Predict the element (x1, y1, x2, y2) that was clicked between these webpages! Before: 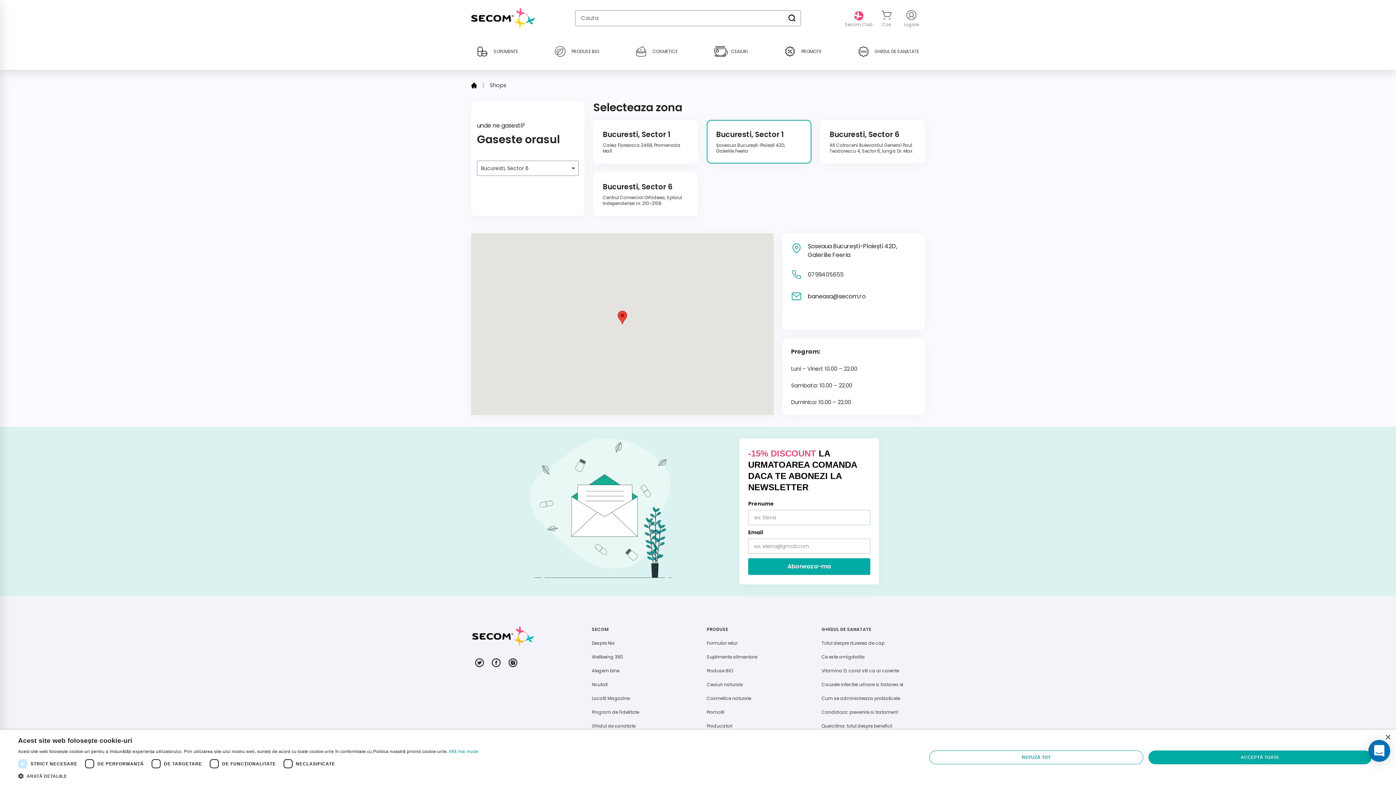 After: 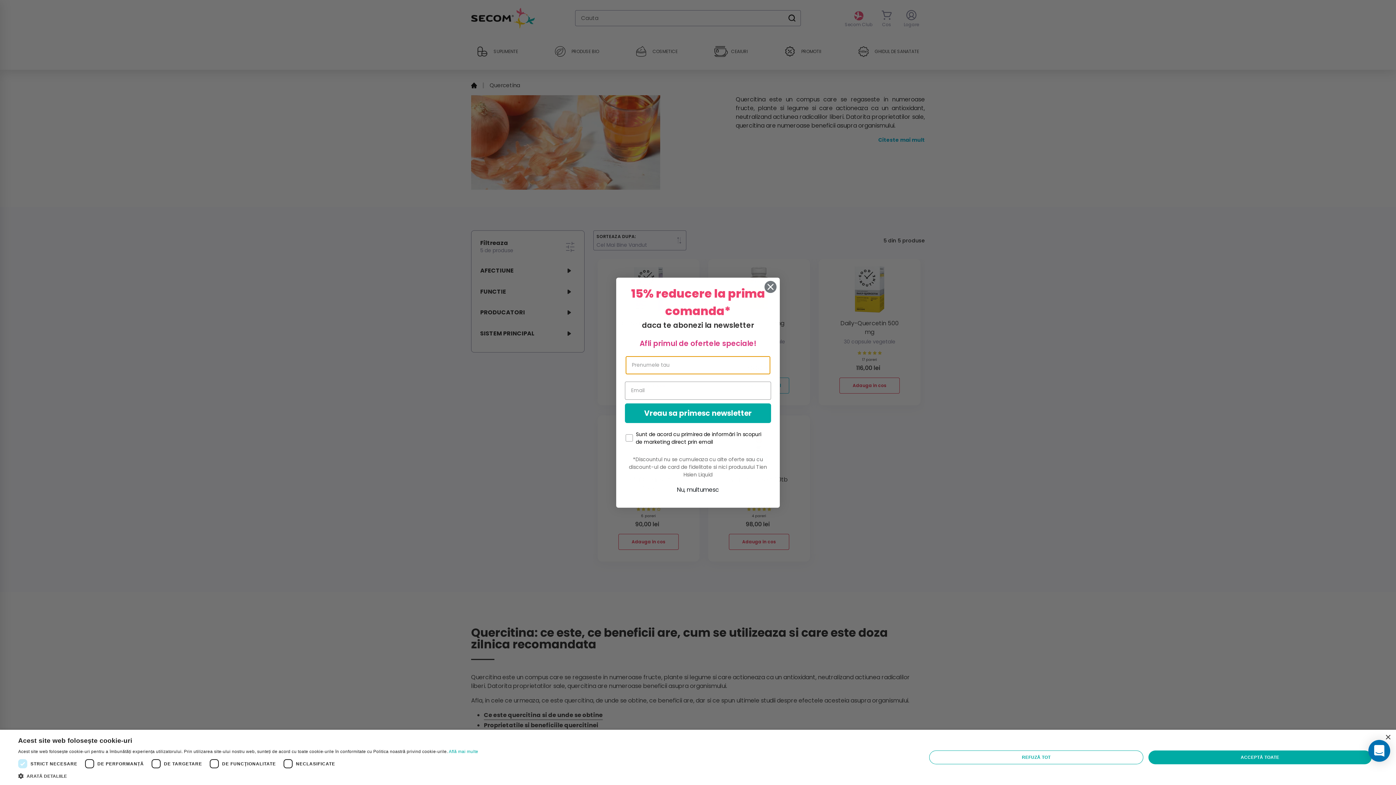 Action: label: Quercitina: totul despre beneficii bbox: (821, 723, 892, 729)